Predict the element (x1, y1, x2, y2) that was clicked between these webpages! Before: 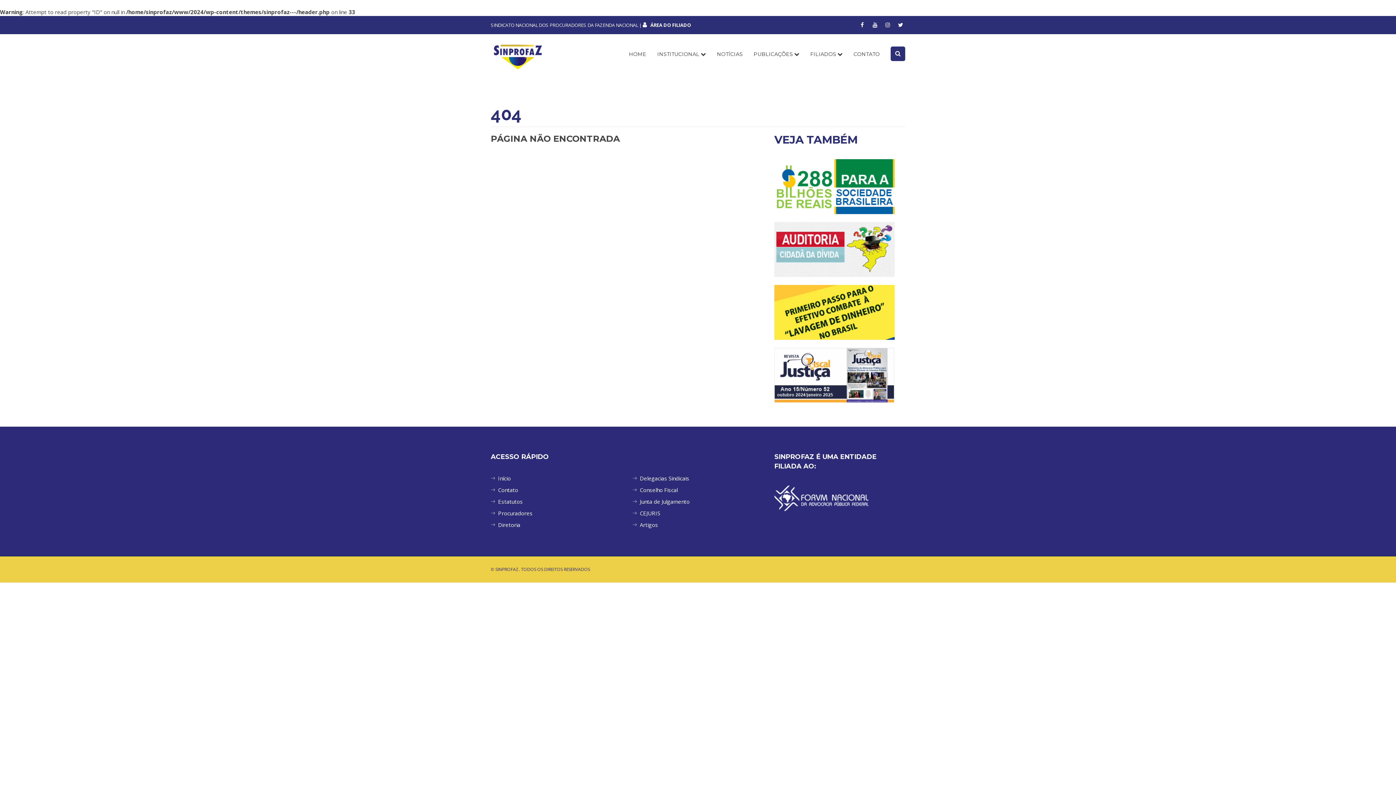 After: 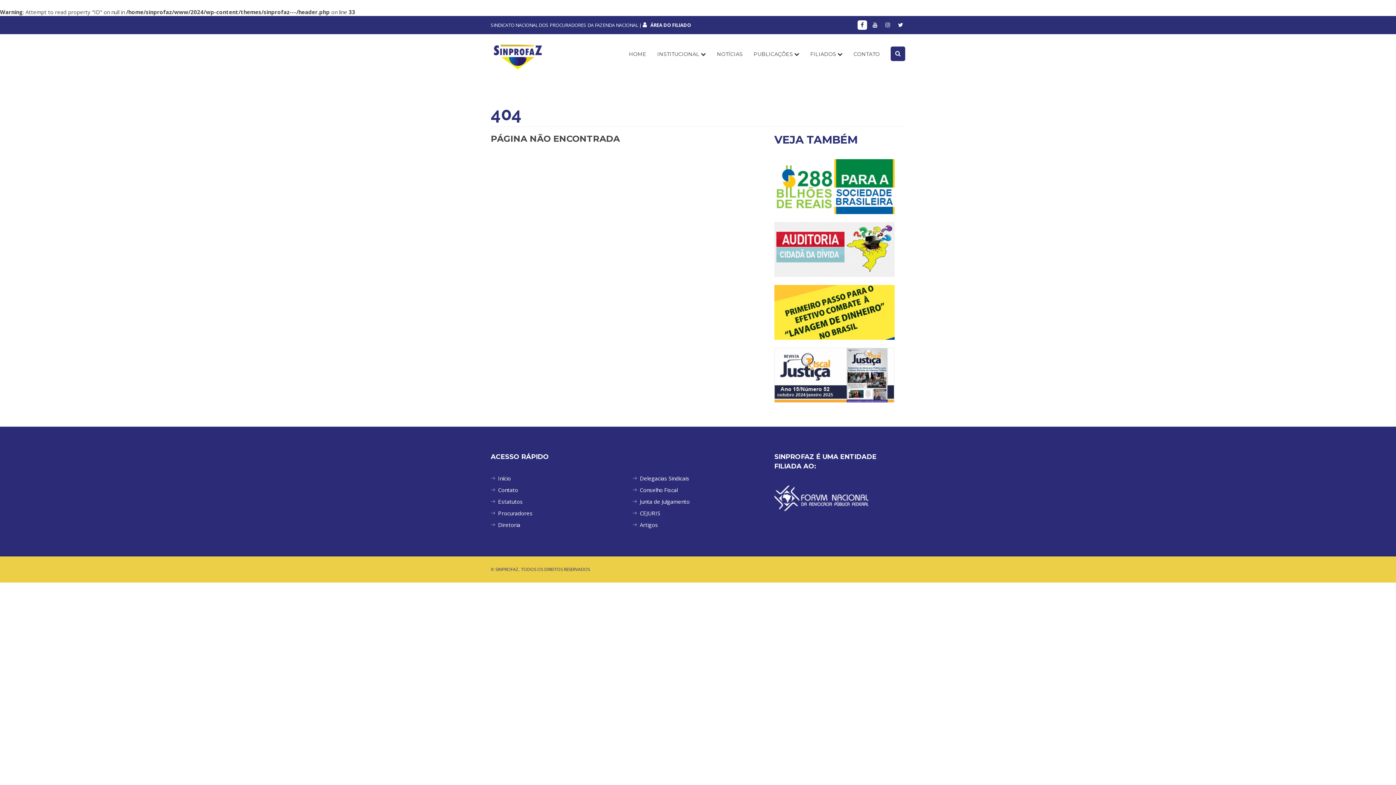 Action: bbox: (857, 20, 867, 29)